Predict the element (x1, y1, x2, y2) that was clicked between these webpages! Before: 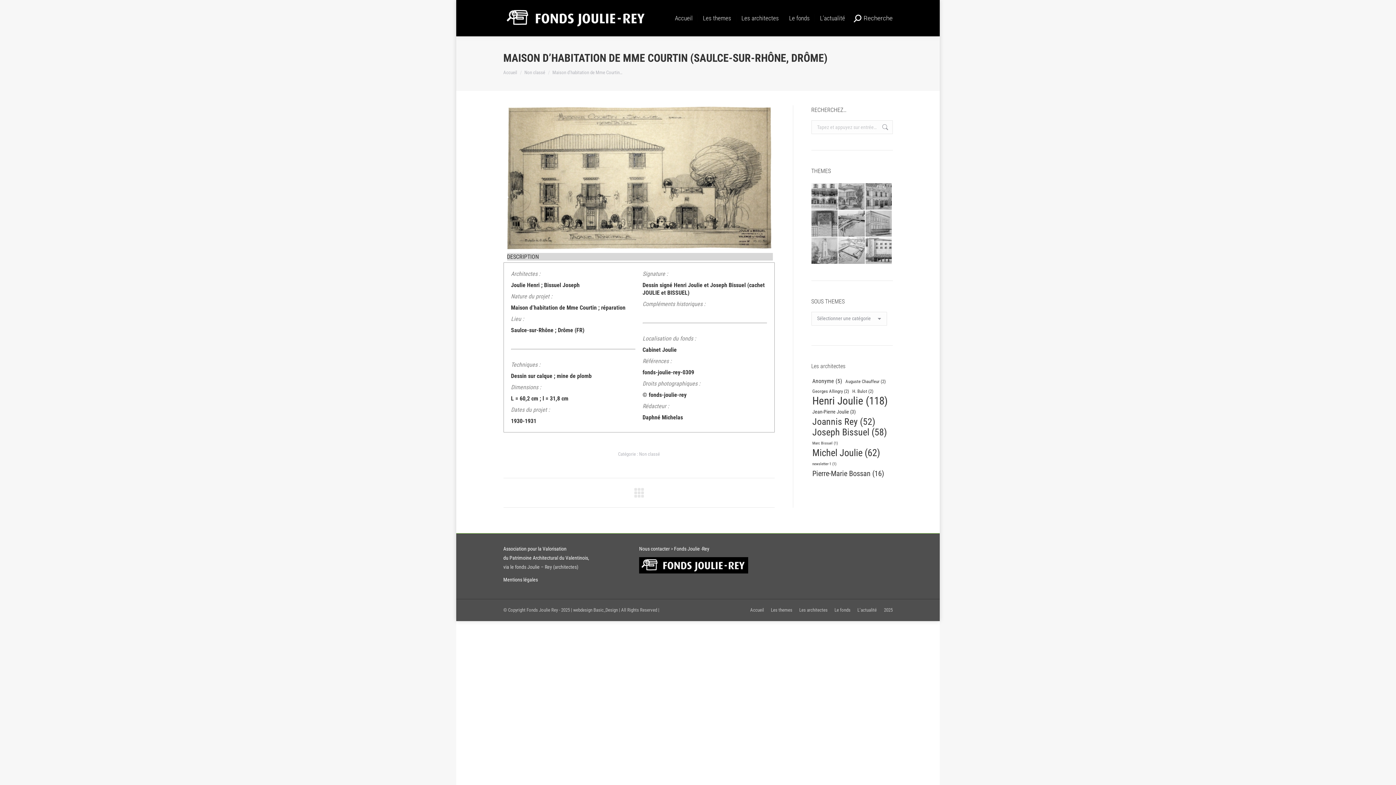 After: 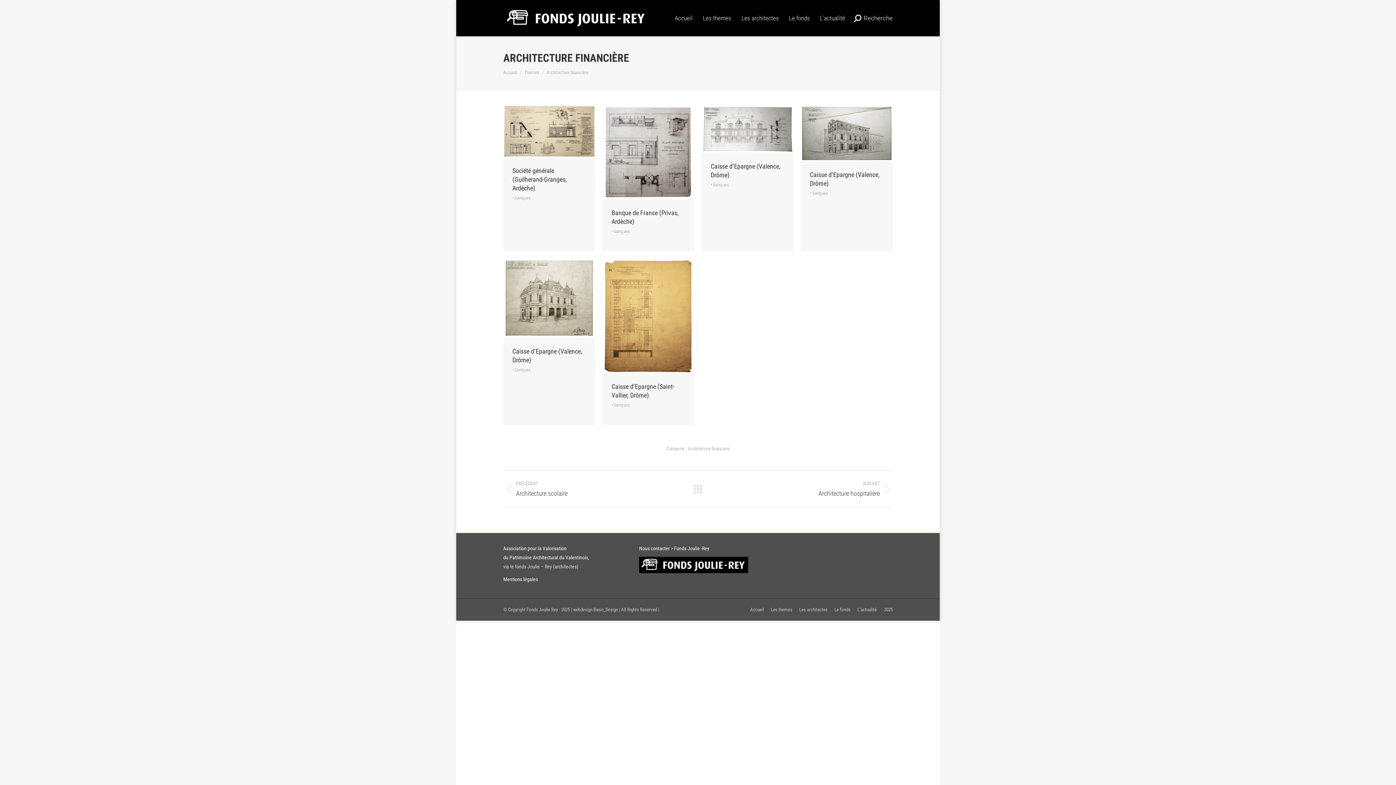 Action: bbox: (865, 183, 892, 210)